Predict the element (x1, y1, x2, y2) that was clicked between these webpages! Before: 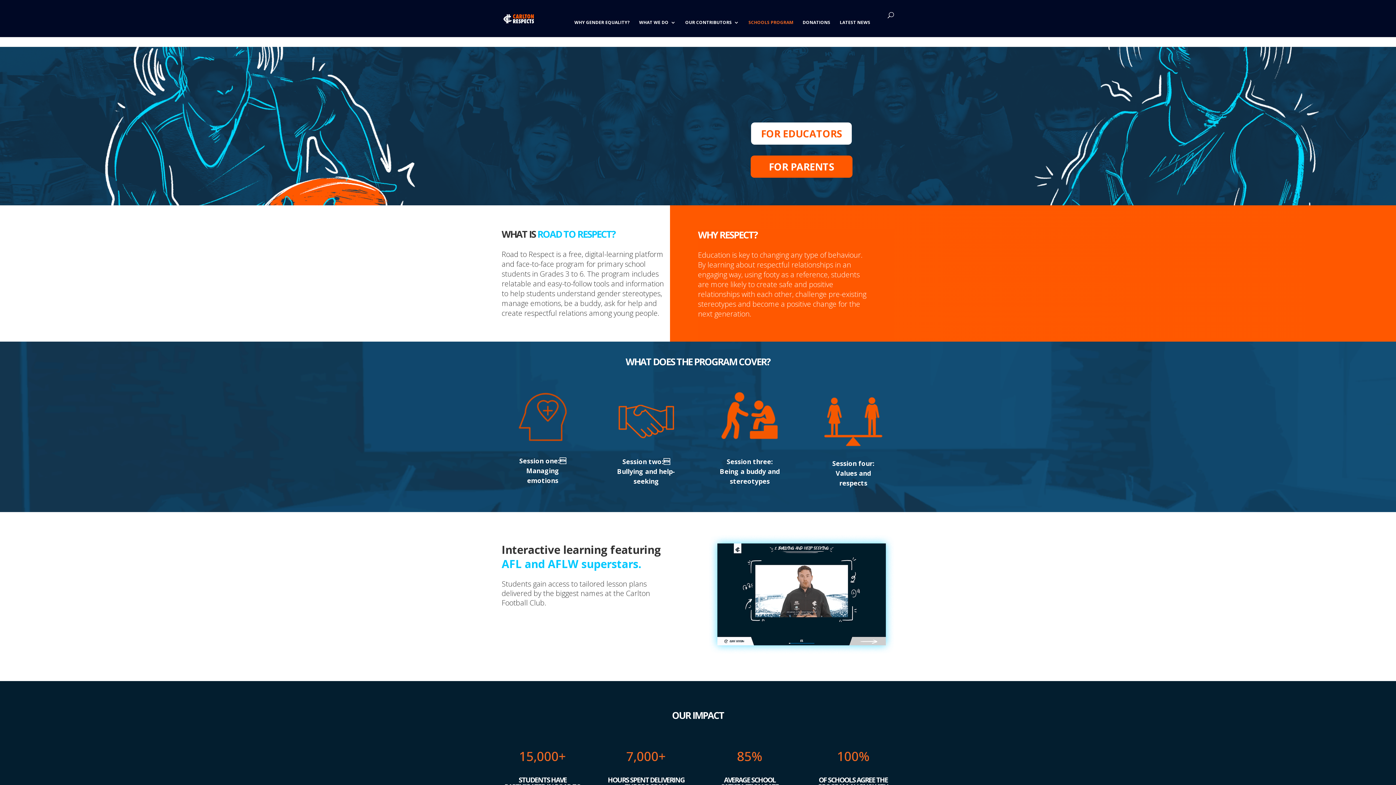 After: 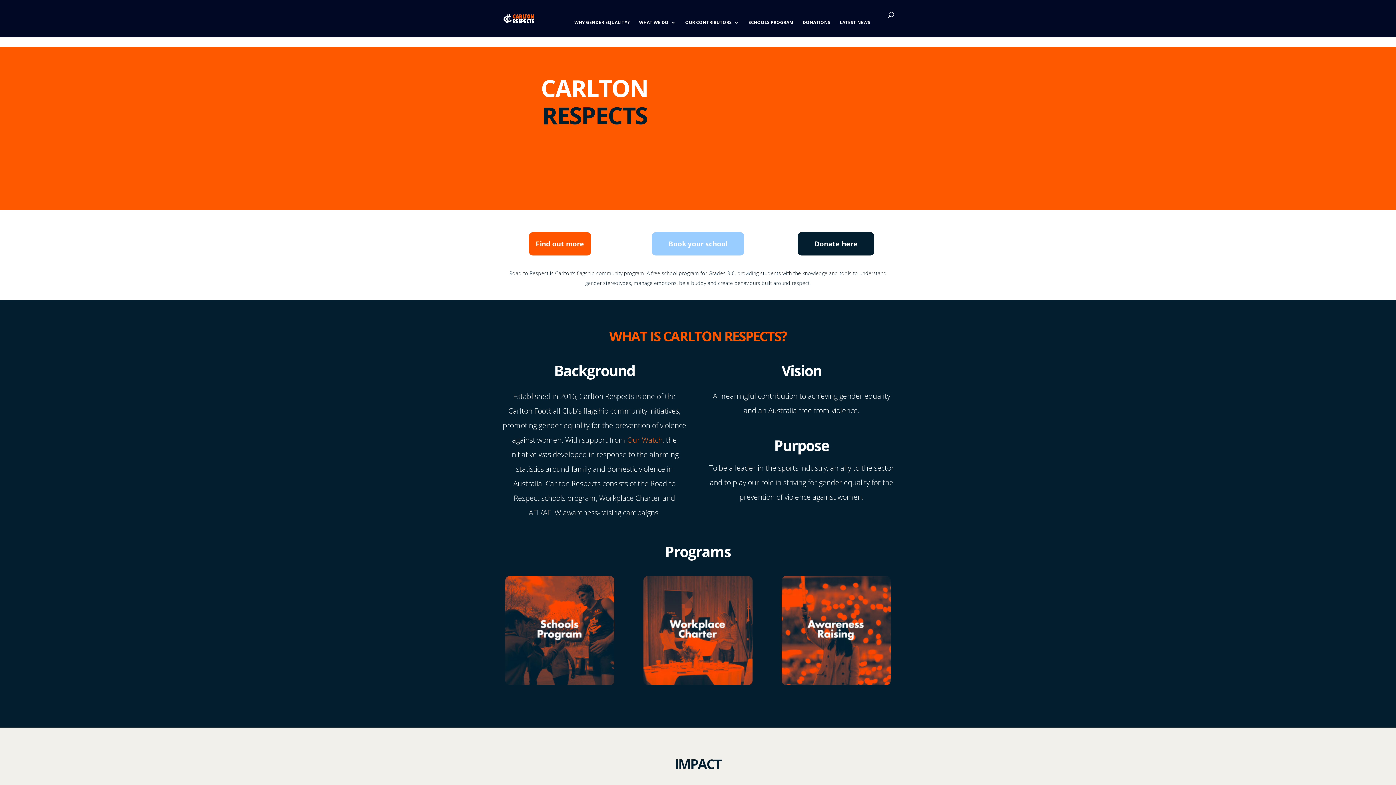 Action: bbox: (503, 13, 534, 21)